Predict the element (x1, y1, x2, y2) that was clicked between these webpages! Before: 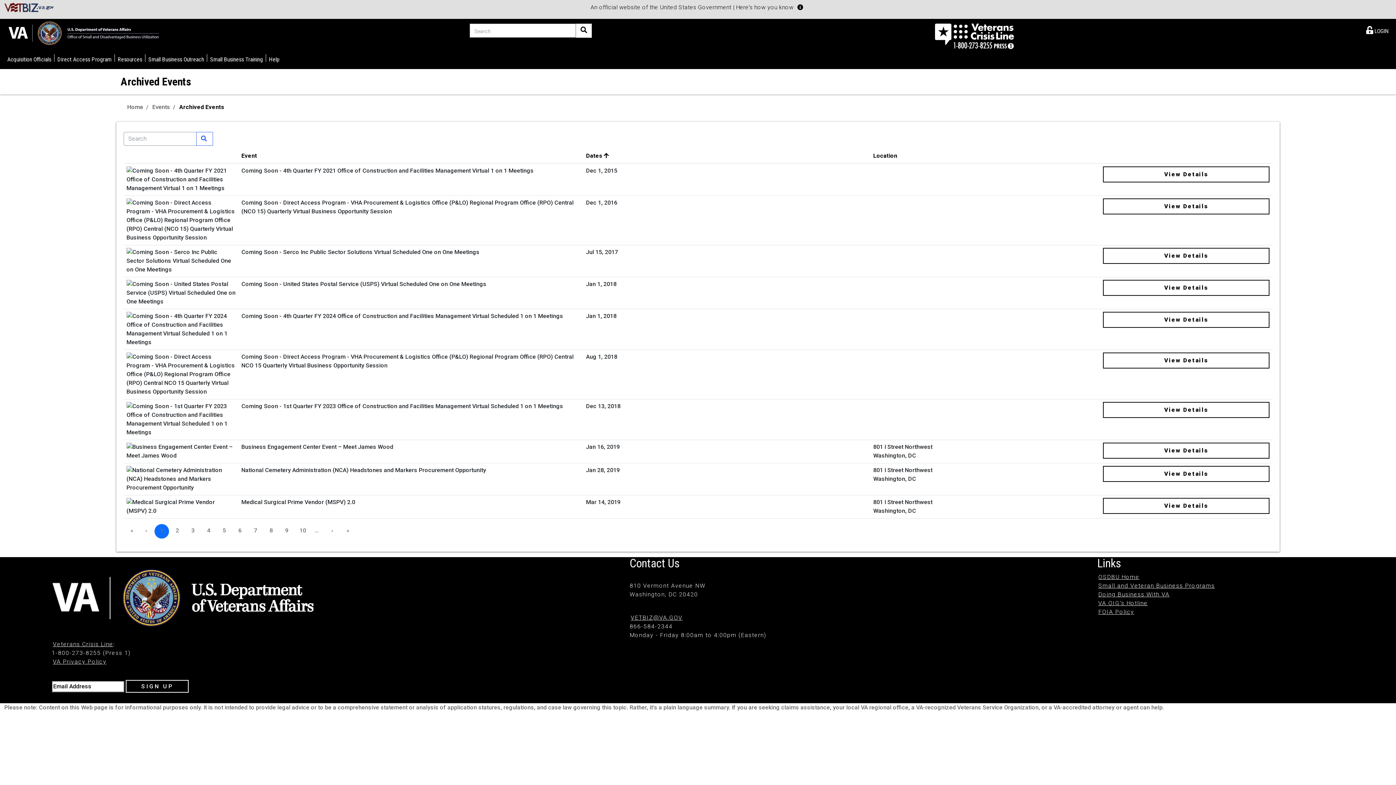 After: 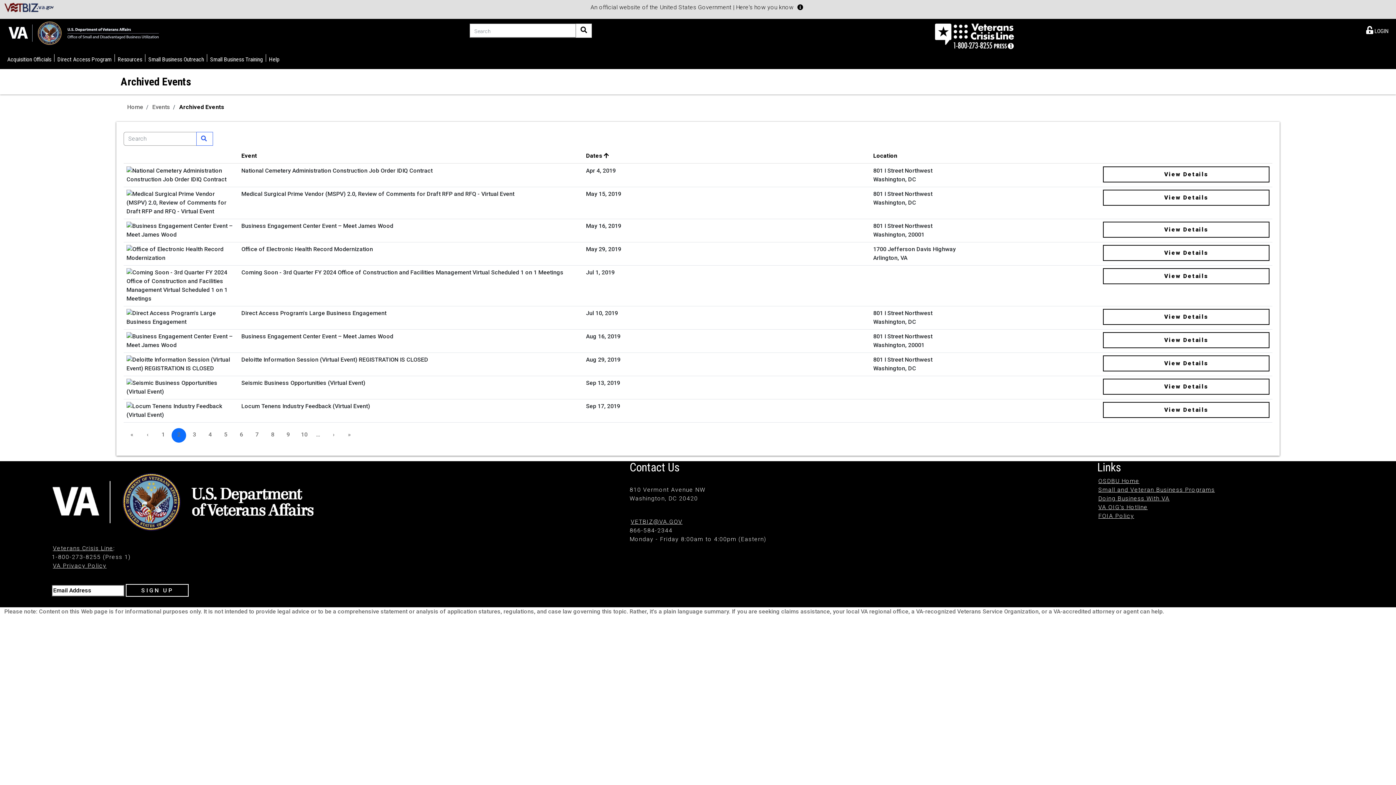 Action: bbox: (325, 524, 339, 538) label: Next page